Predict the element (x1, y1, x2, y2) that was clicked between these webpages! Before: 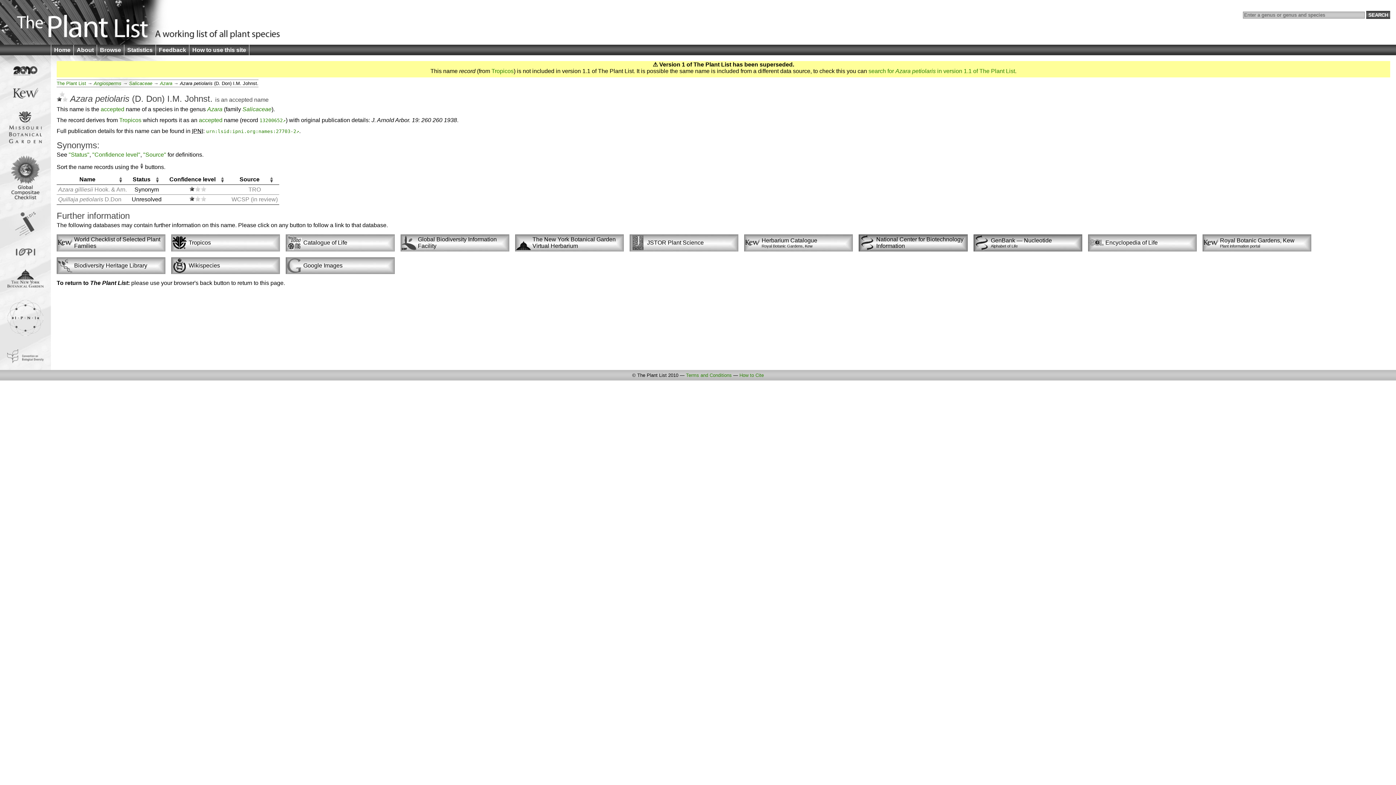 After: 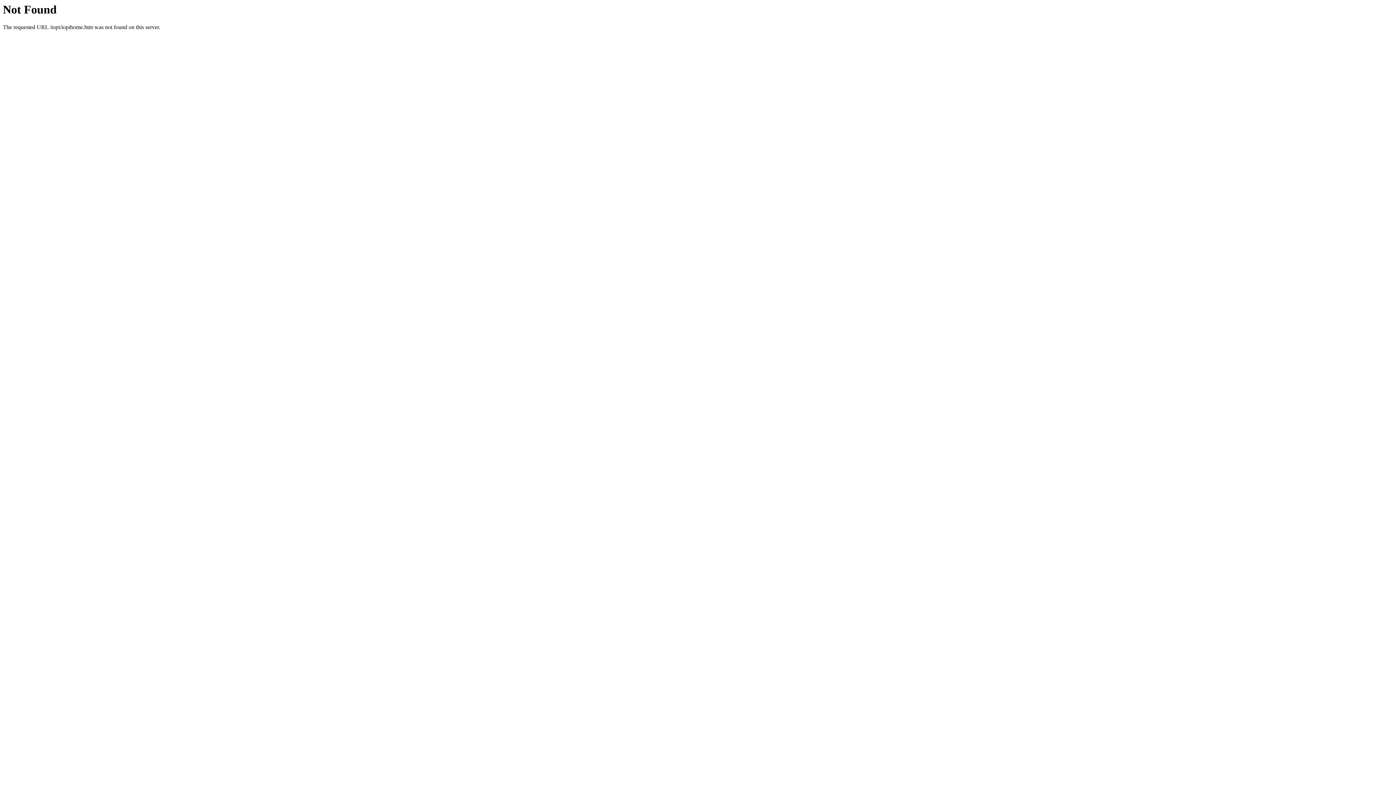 Action: bbox: (15, 250, 35, 257)